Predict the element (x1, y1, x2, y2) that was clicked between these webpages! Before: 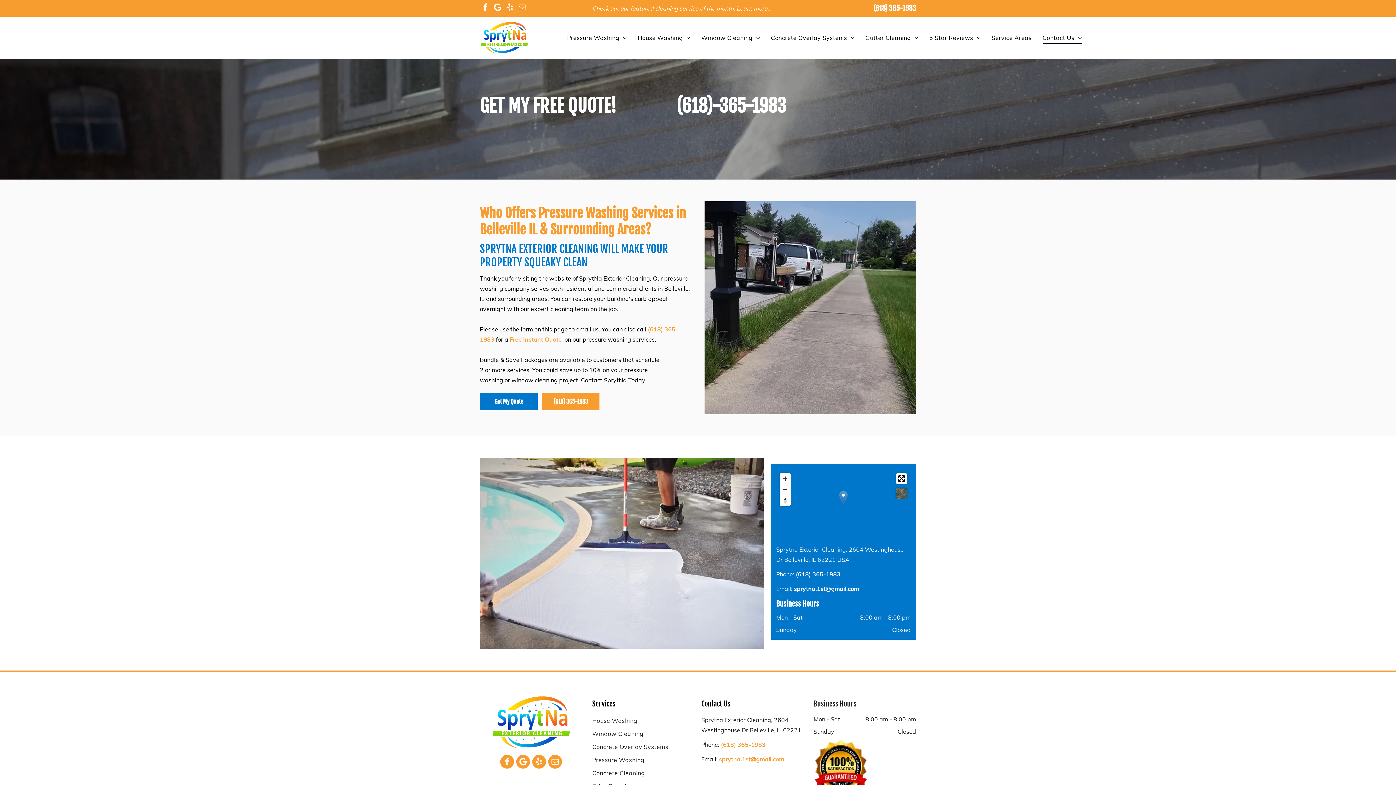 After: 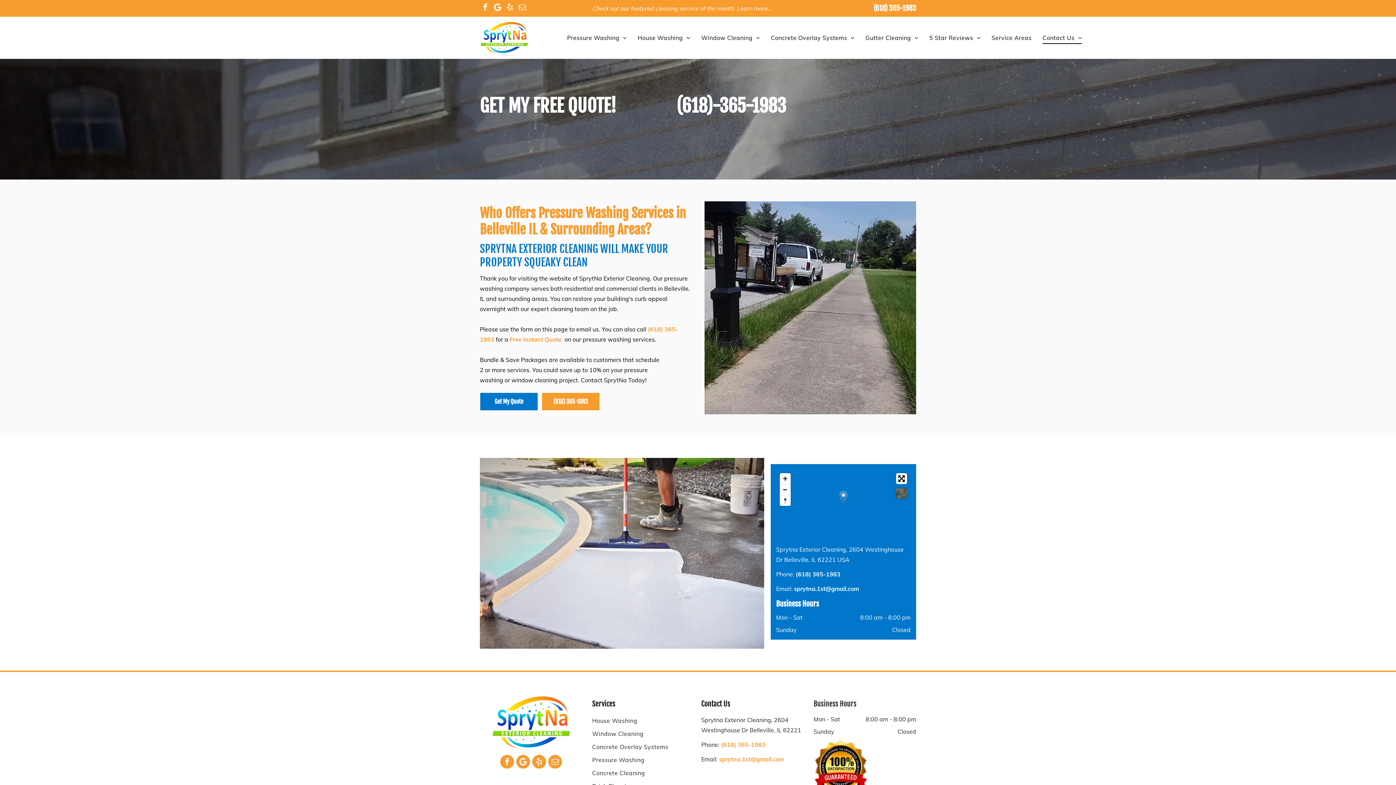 Action: bbox: (532, 755, 546, 771) label: yelp